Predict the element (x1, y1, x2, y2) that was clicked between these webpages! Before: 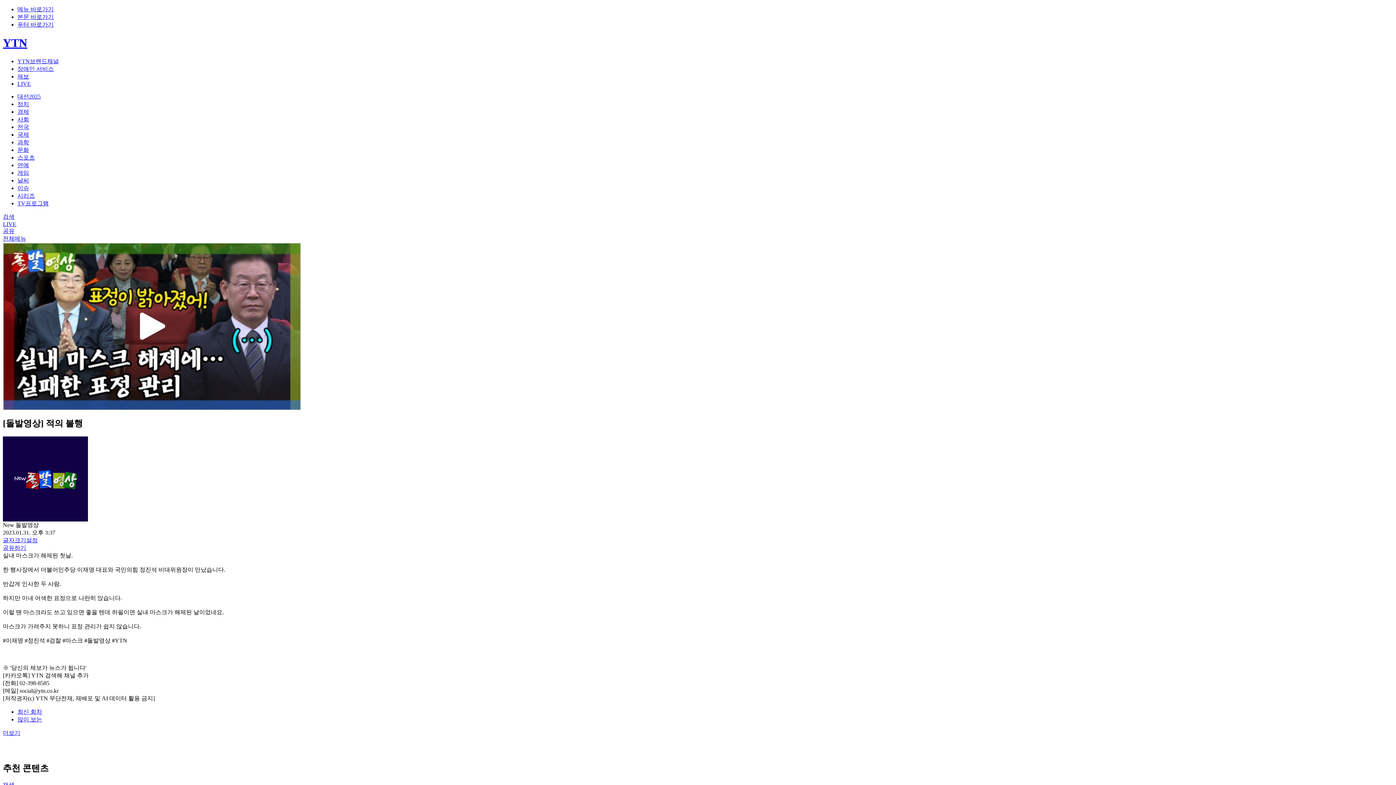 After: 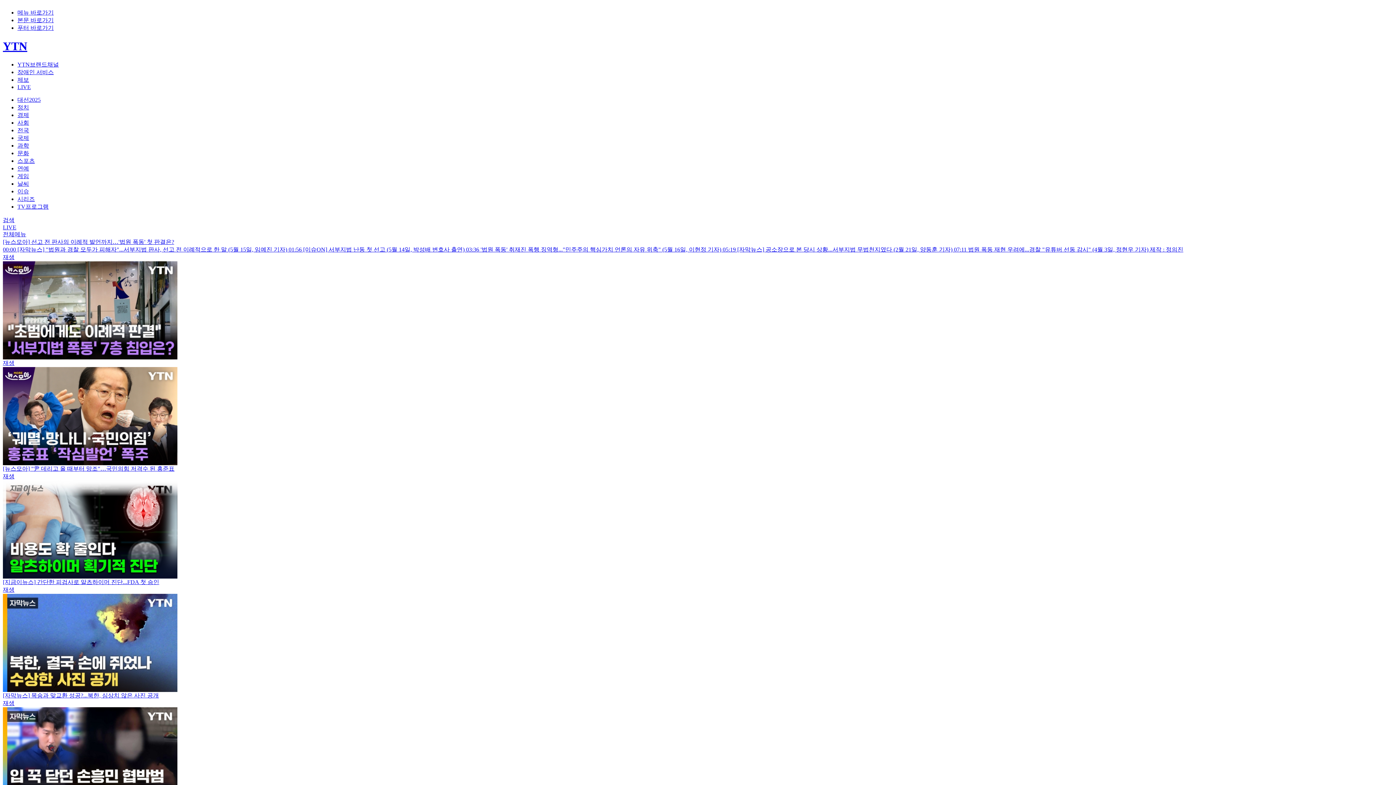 Action: label: 시리즈 bbox: (17, 192, 34, 198)